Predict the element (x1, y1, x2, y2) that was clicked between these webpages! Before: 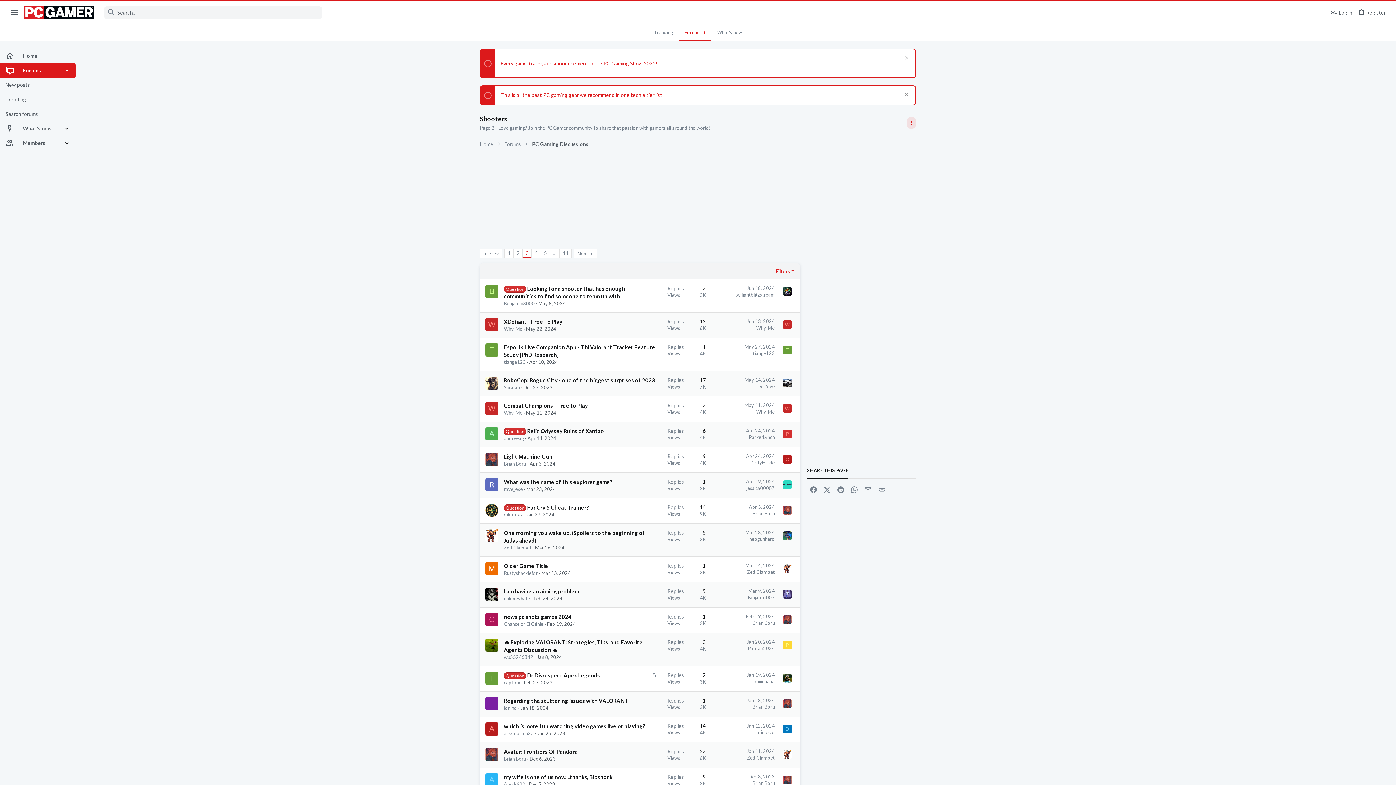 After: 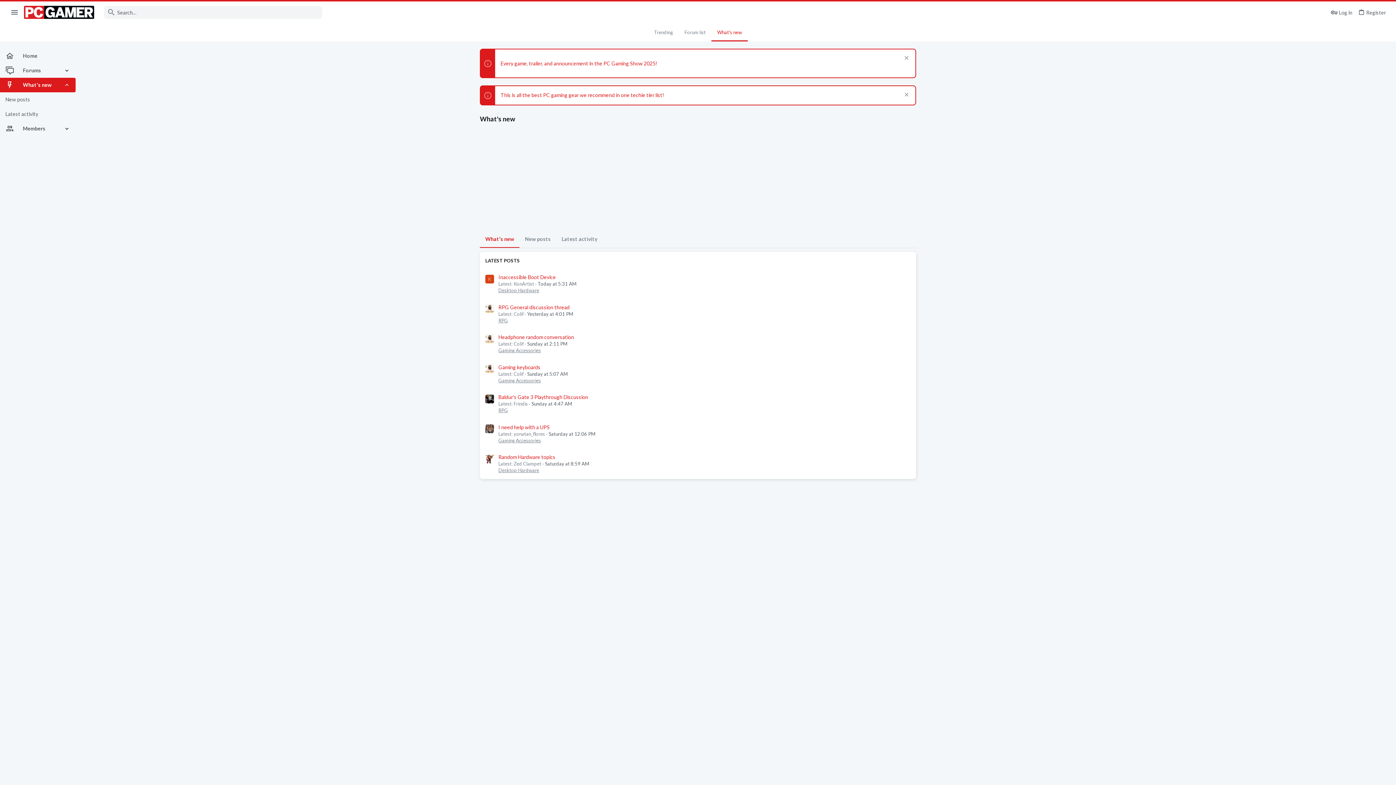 Action: bbox: (0, 121, 63, 136) label: What's new